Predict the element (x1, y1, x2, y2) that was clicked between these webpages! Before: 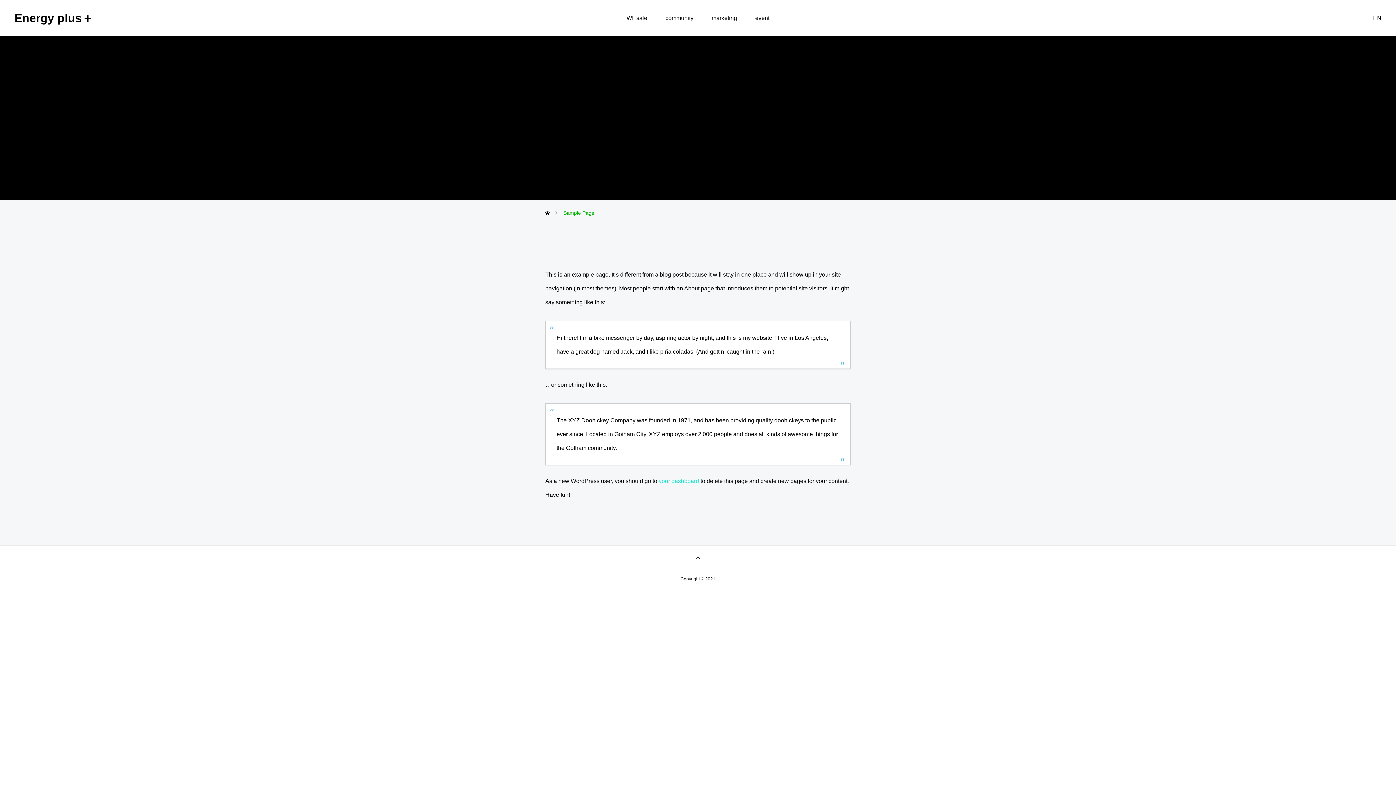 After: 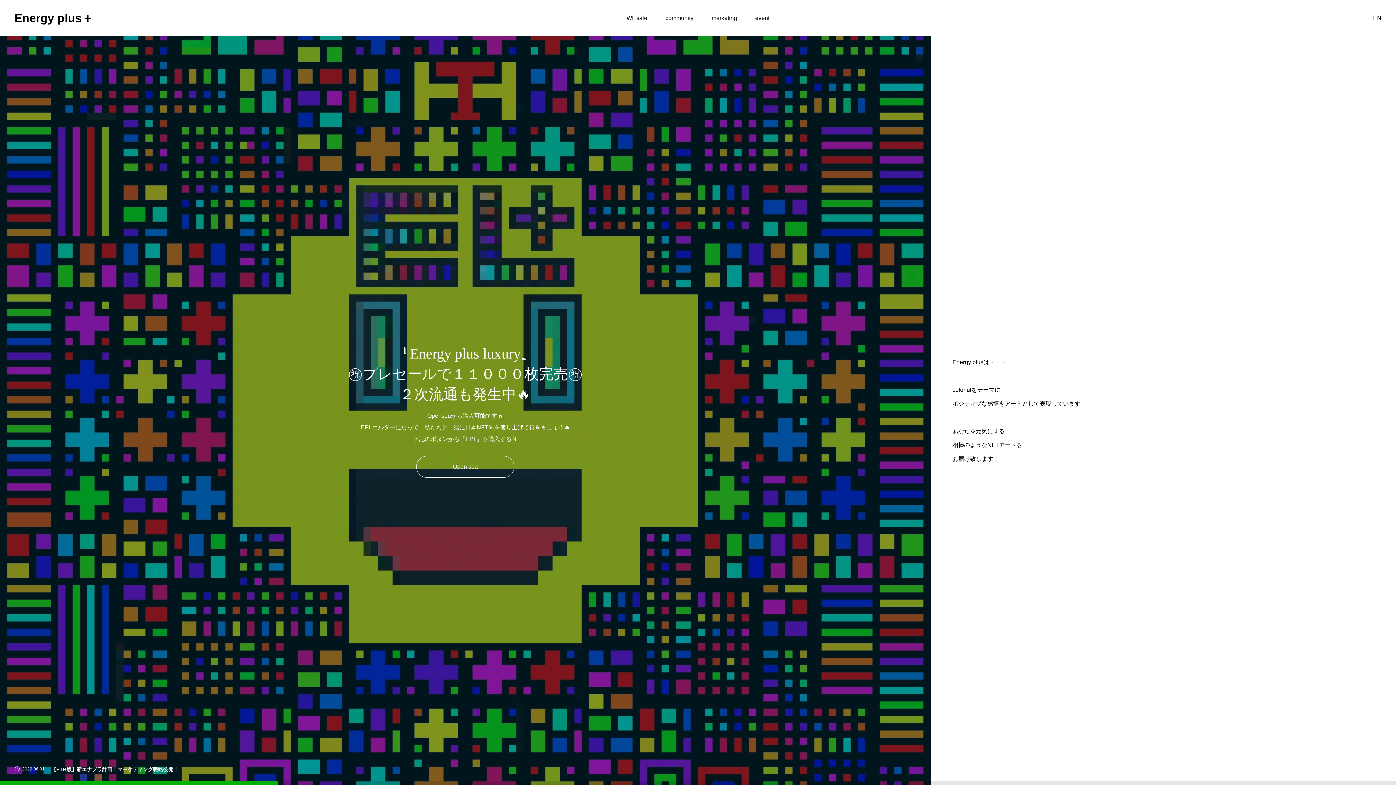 Action: bbox: (14, 17, 93, 23) label: Energy plus＋